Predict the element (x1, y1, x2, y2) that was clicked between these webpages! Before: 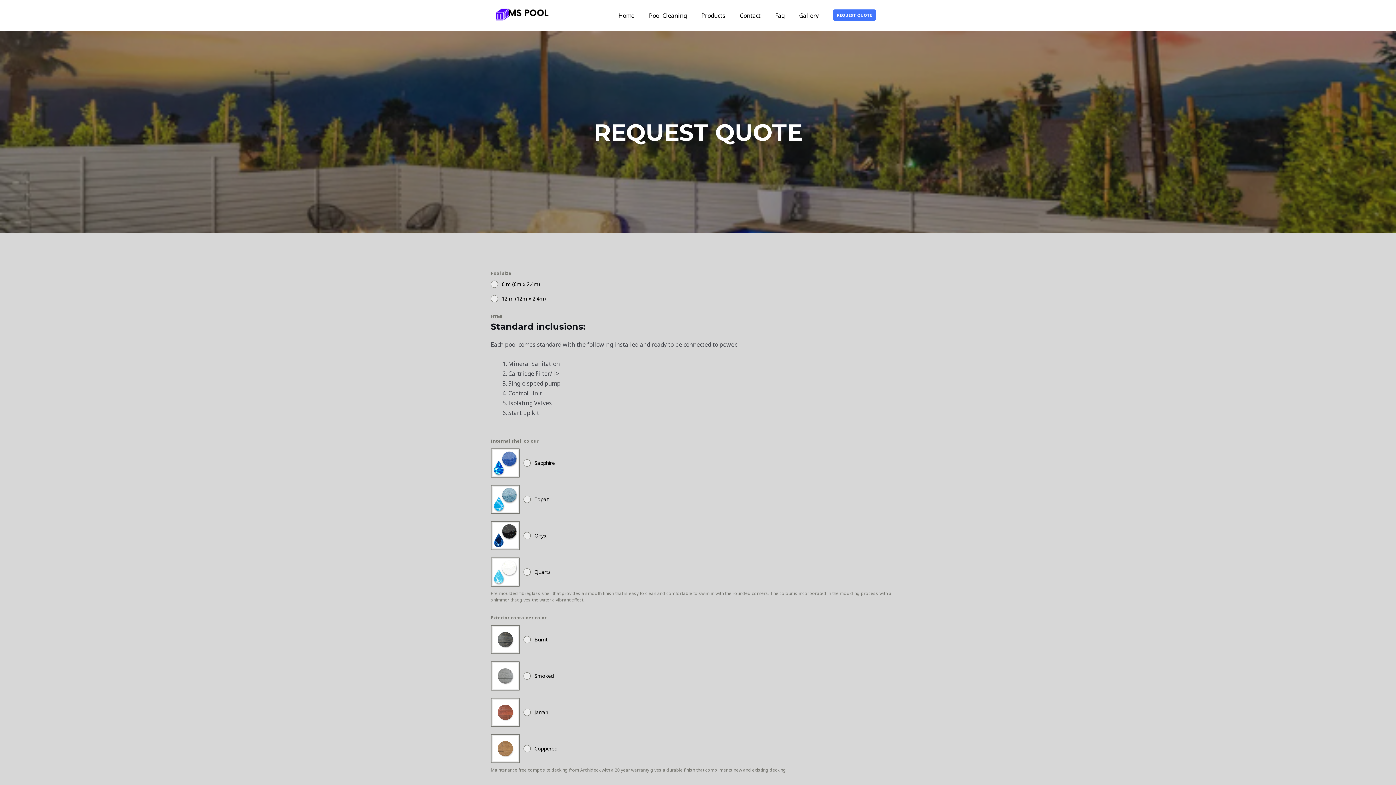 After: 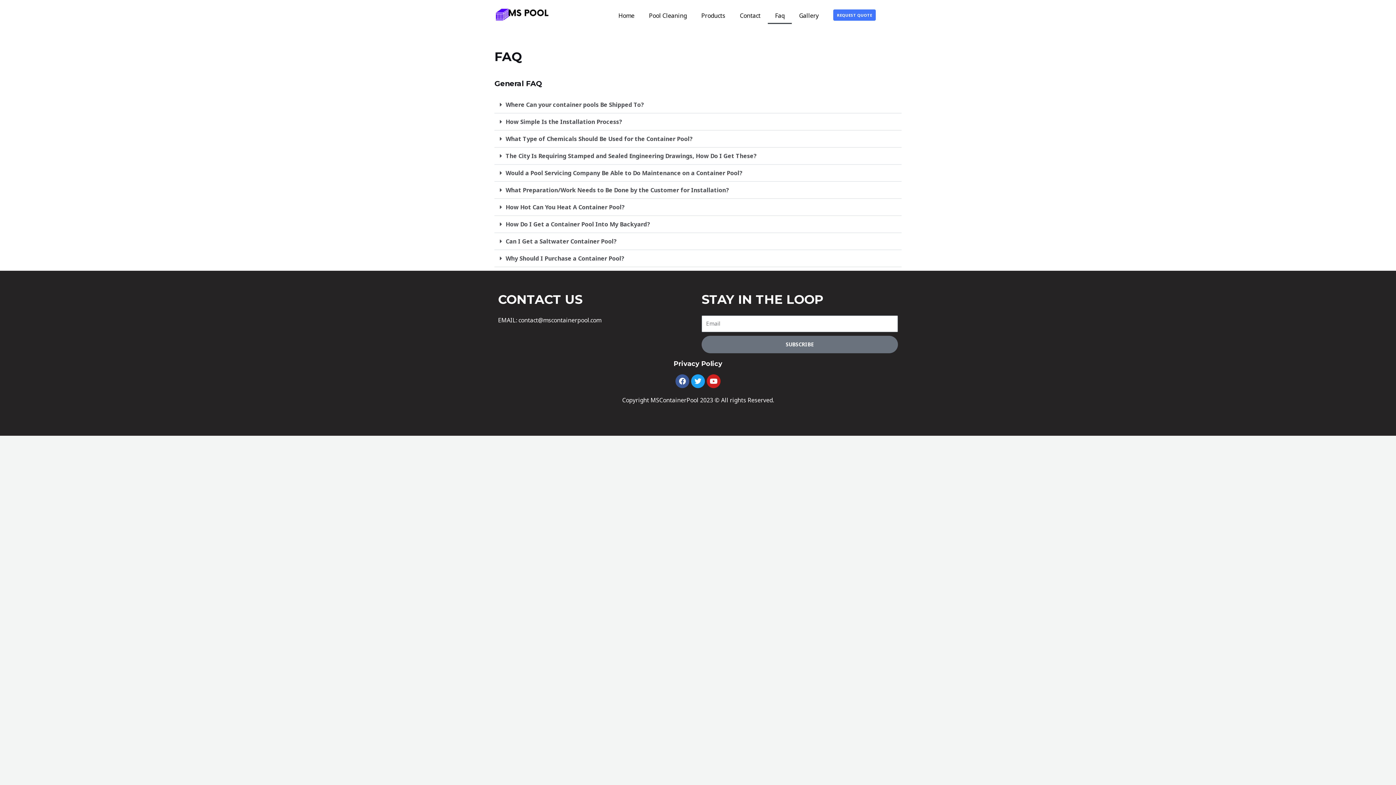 Action: label: Faq bbox: (768, 7, 792, 24)